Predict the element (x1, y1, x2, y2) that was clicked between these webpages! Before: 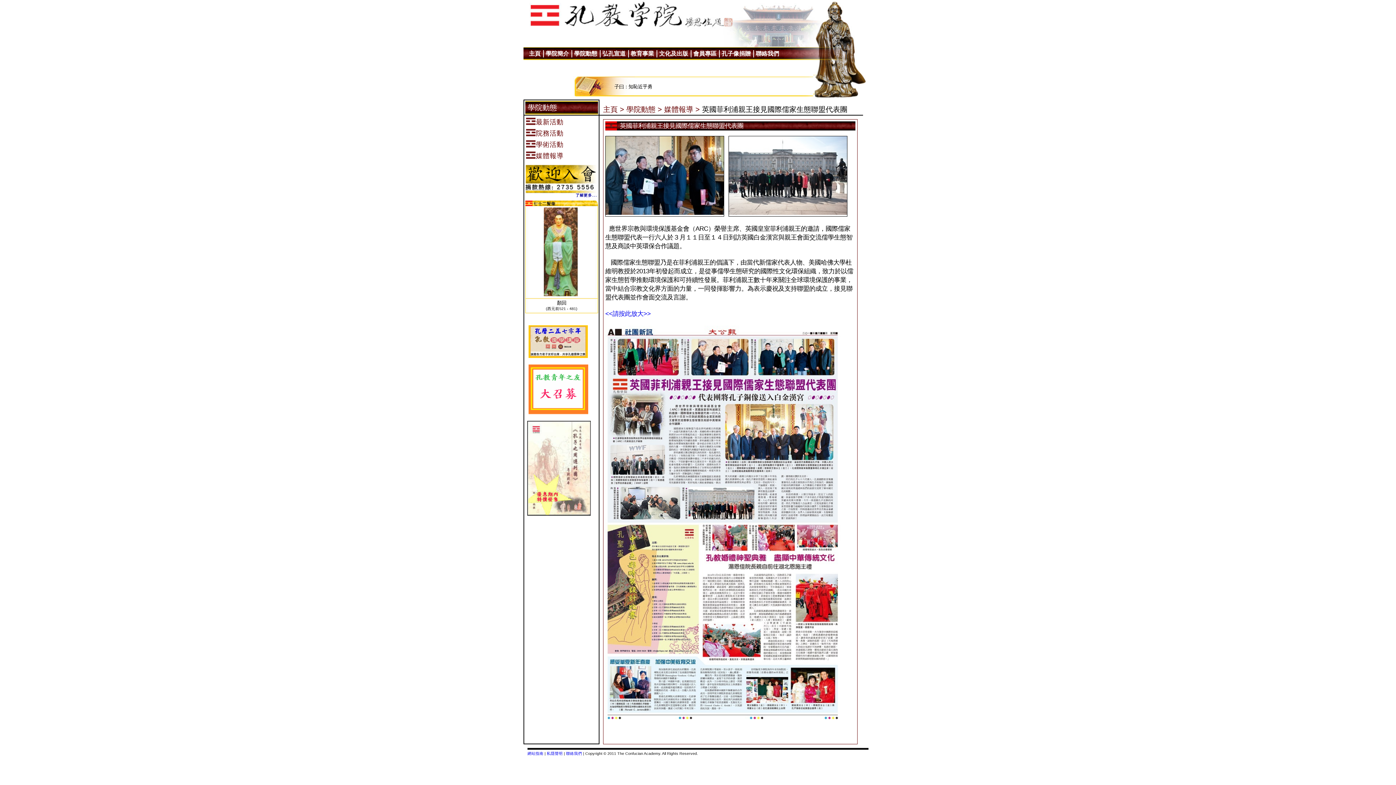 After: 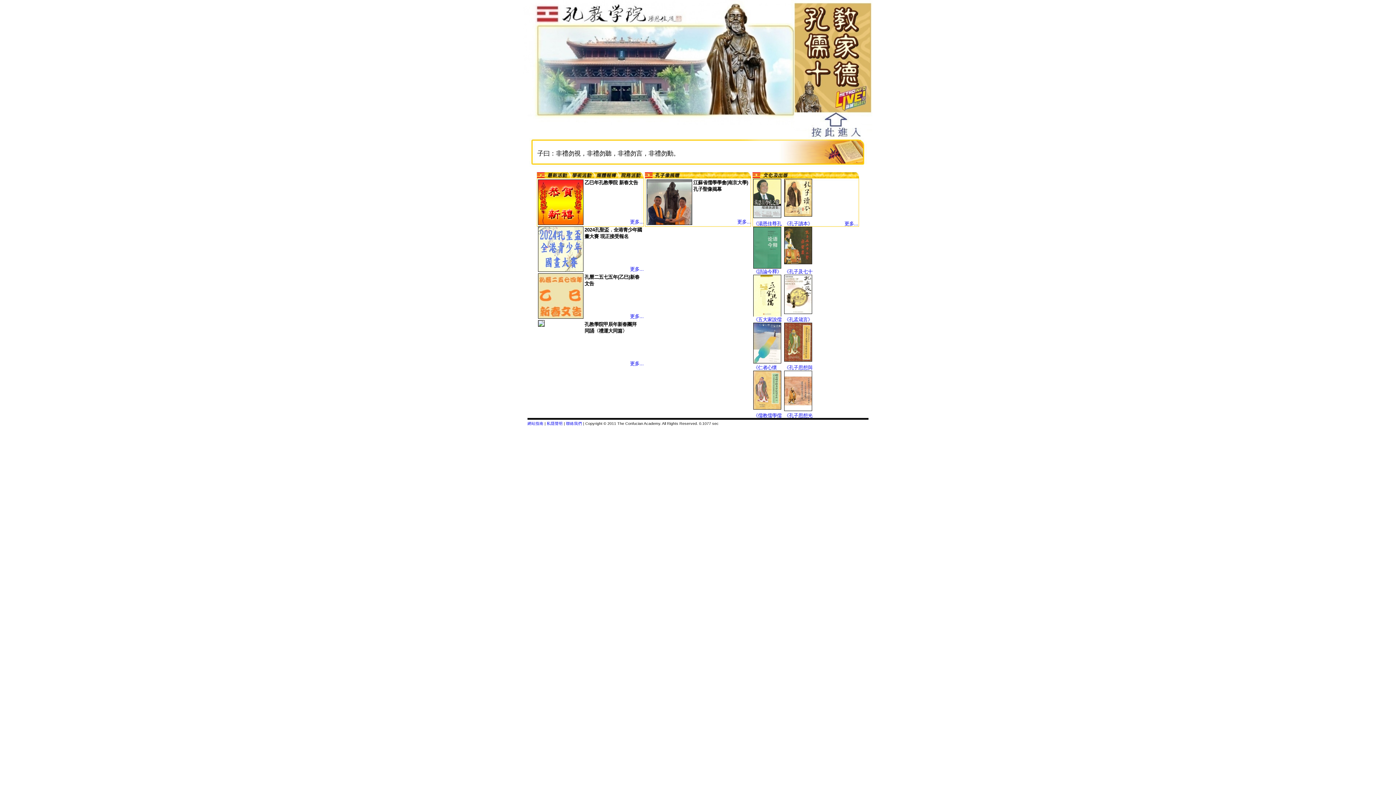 Action: label: 主頁 > bbox: (603, 105, 624, 113)